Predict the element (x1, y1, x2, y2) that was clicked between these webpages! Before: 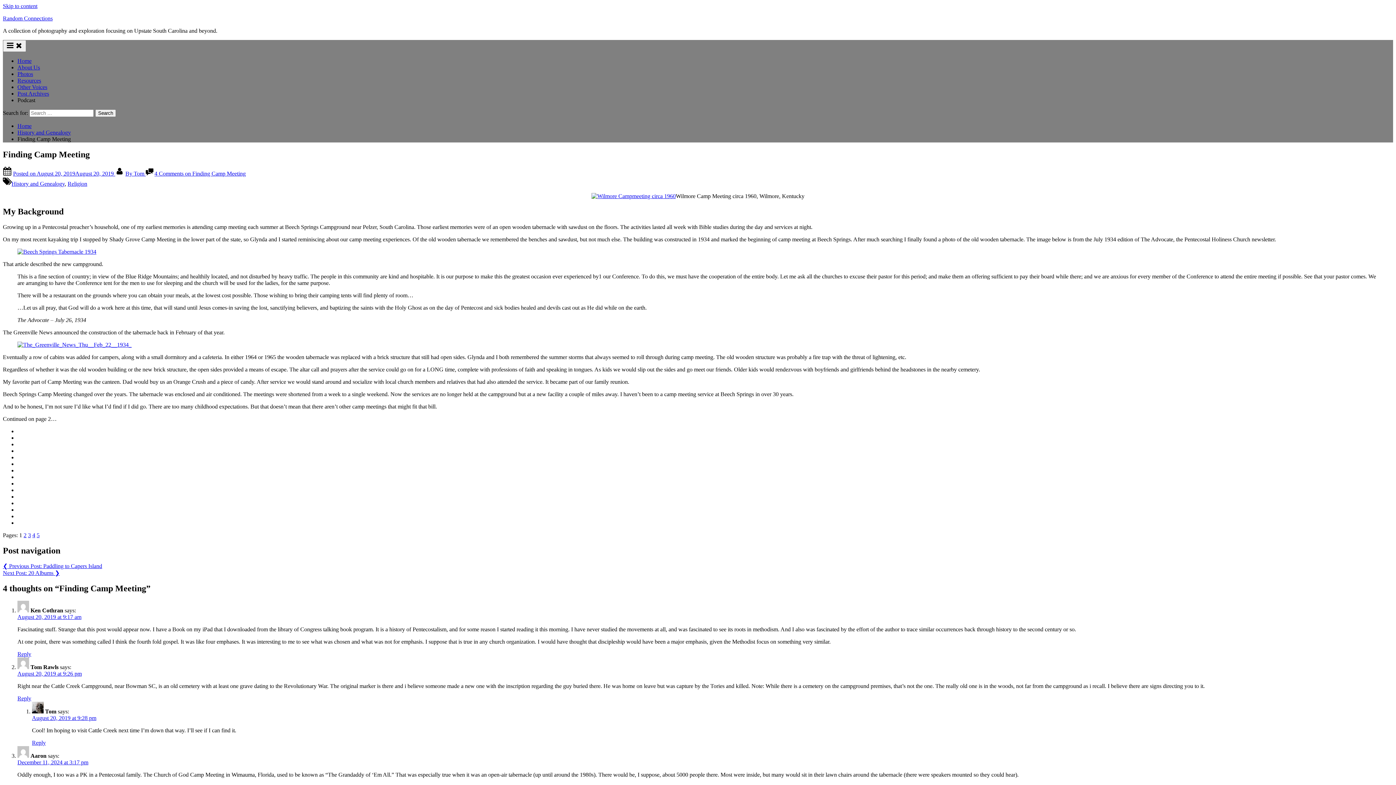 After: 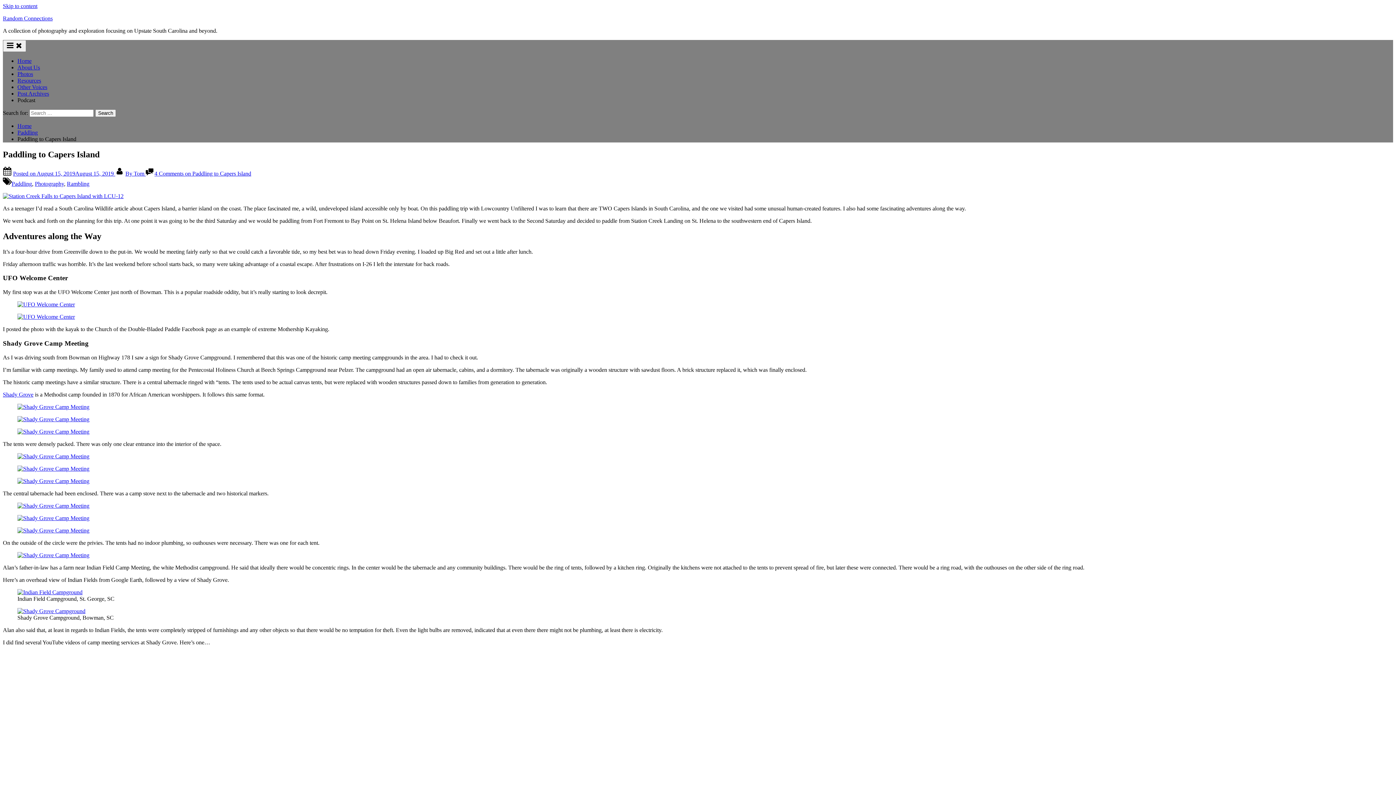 Action: label: ❮ Previous Post: Paddling to Capers Island bbox: (2, 563, 102, 569)